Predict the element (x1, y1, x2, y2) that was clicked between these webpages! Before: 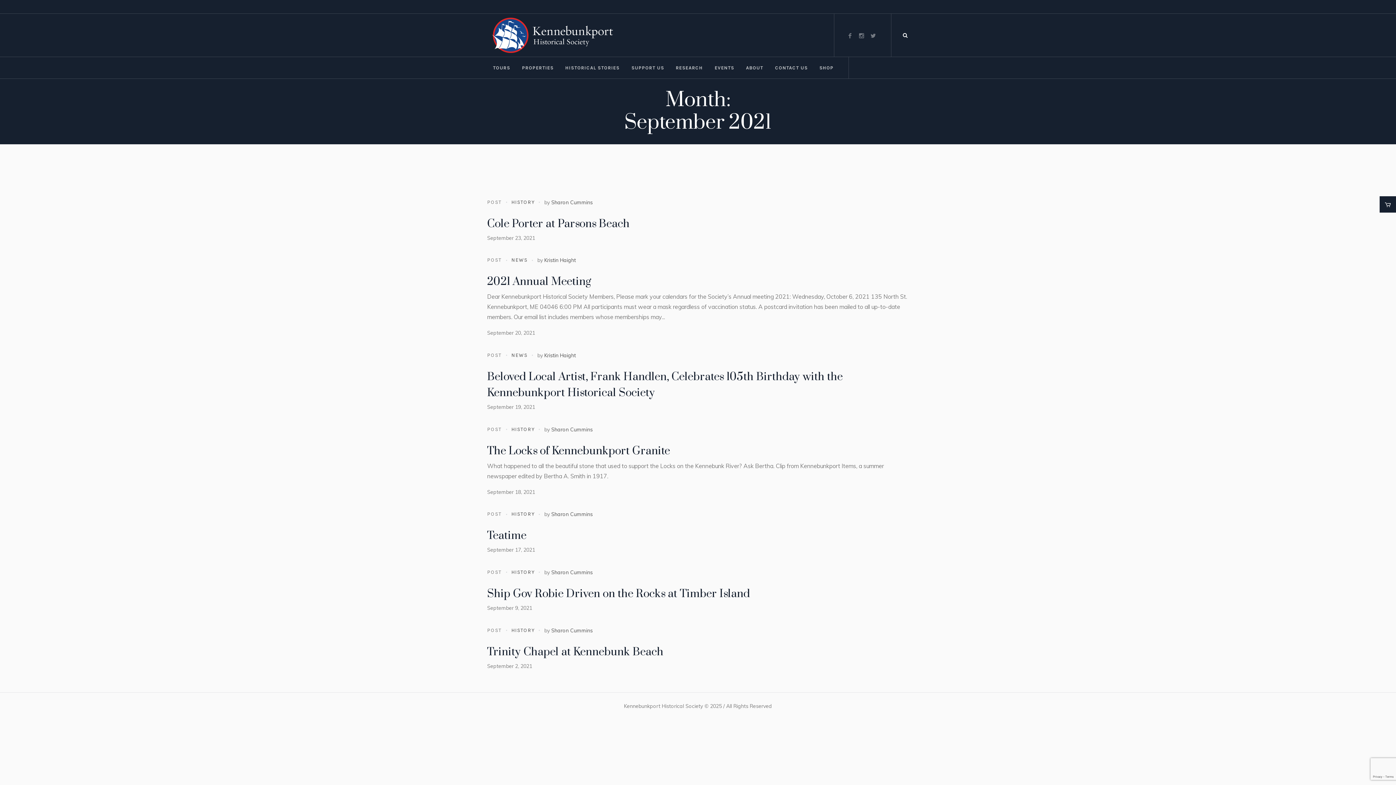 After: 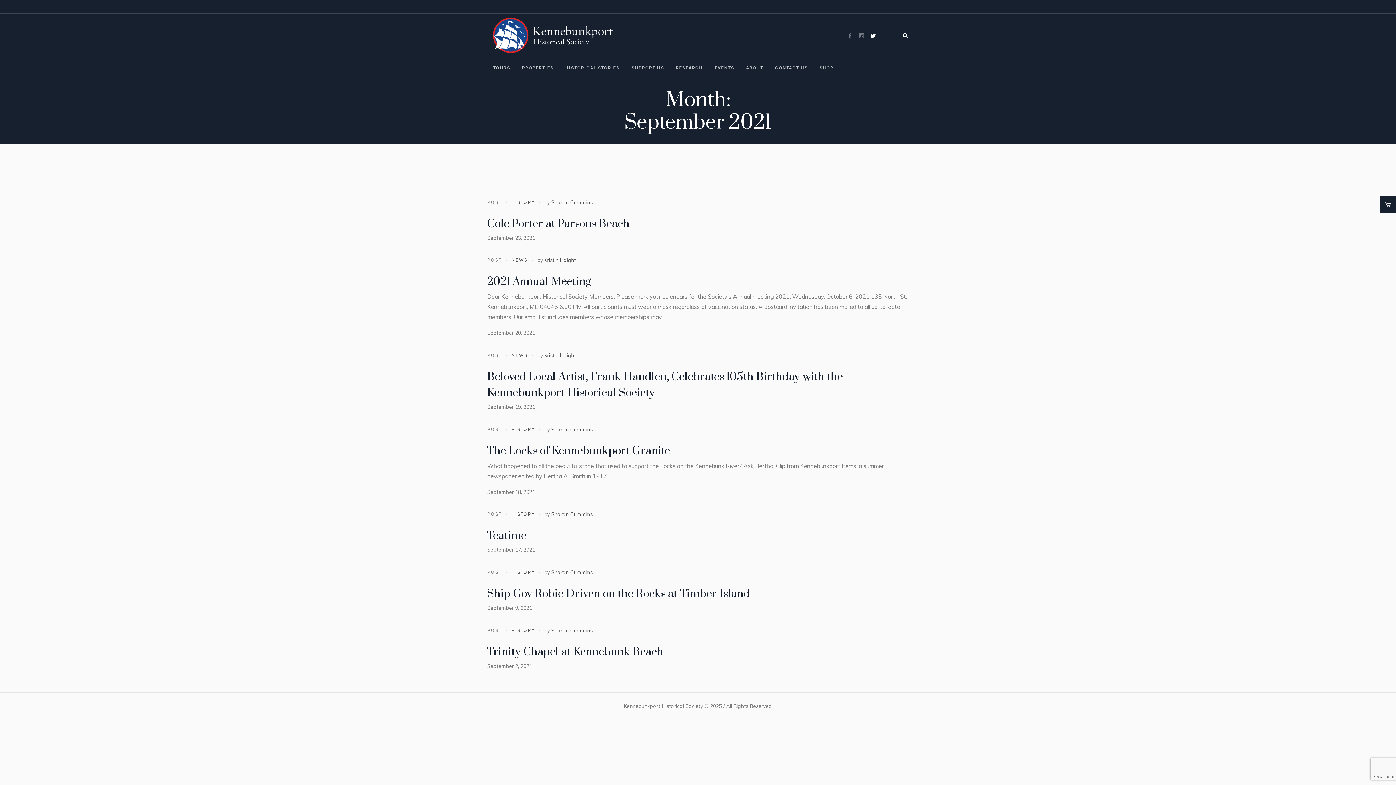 Action: bbox: (868, 31, 878, 40)